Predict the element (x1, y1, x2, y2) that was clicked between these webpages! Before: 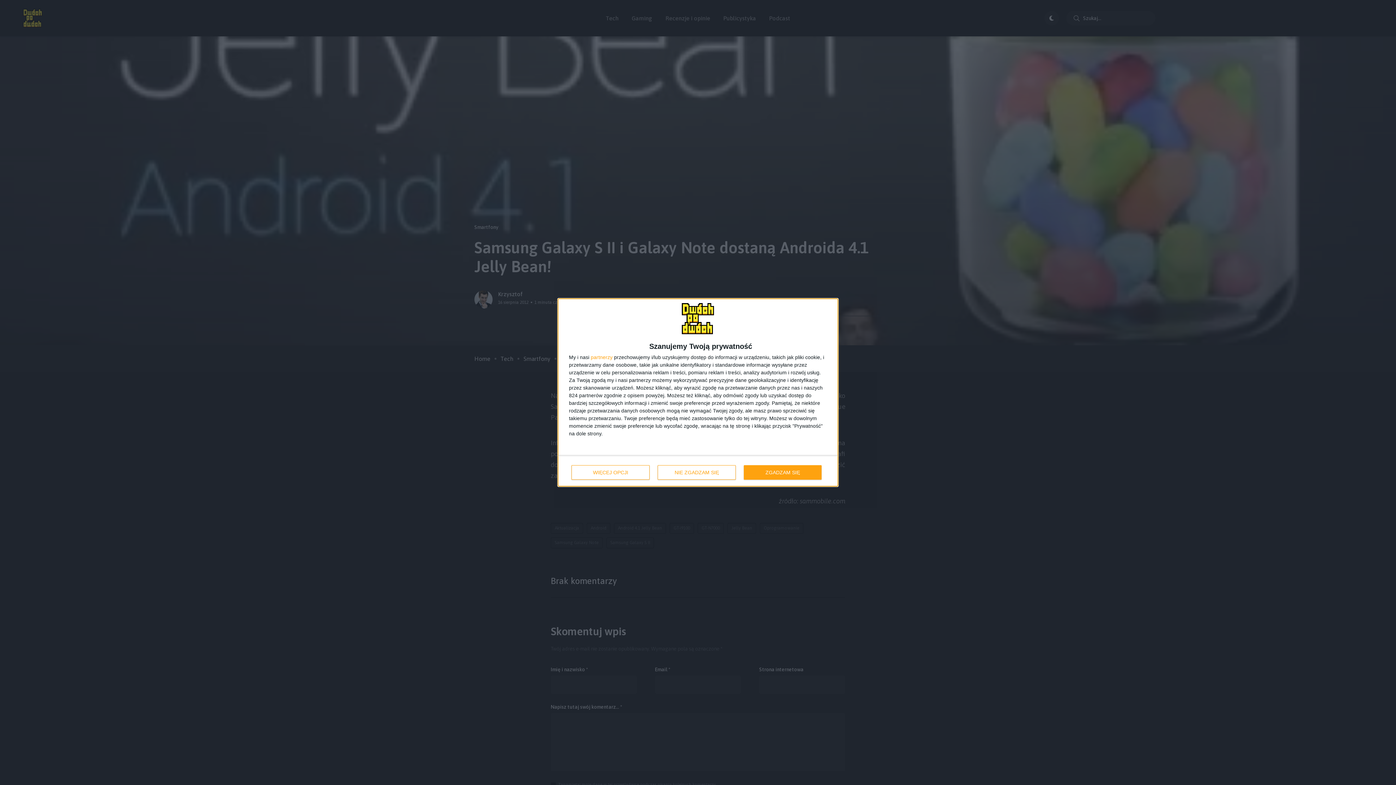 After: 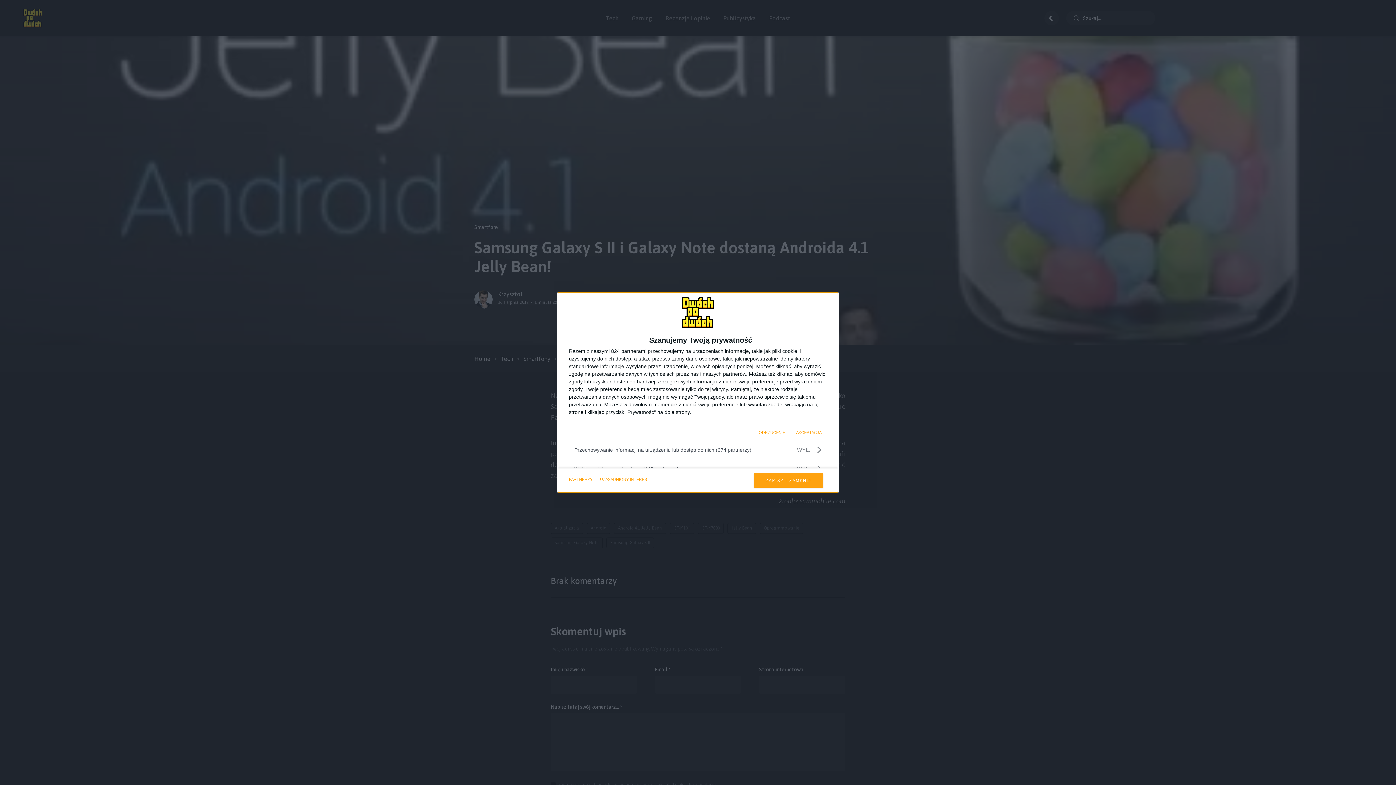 Action: bbox: (571, 465, 649, 480) label: WIĘCEJ OPCJI